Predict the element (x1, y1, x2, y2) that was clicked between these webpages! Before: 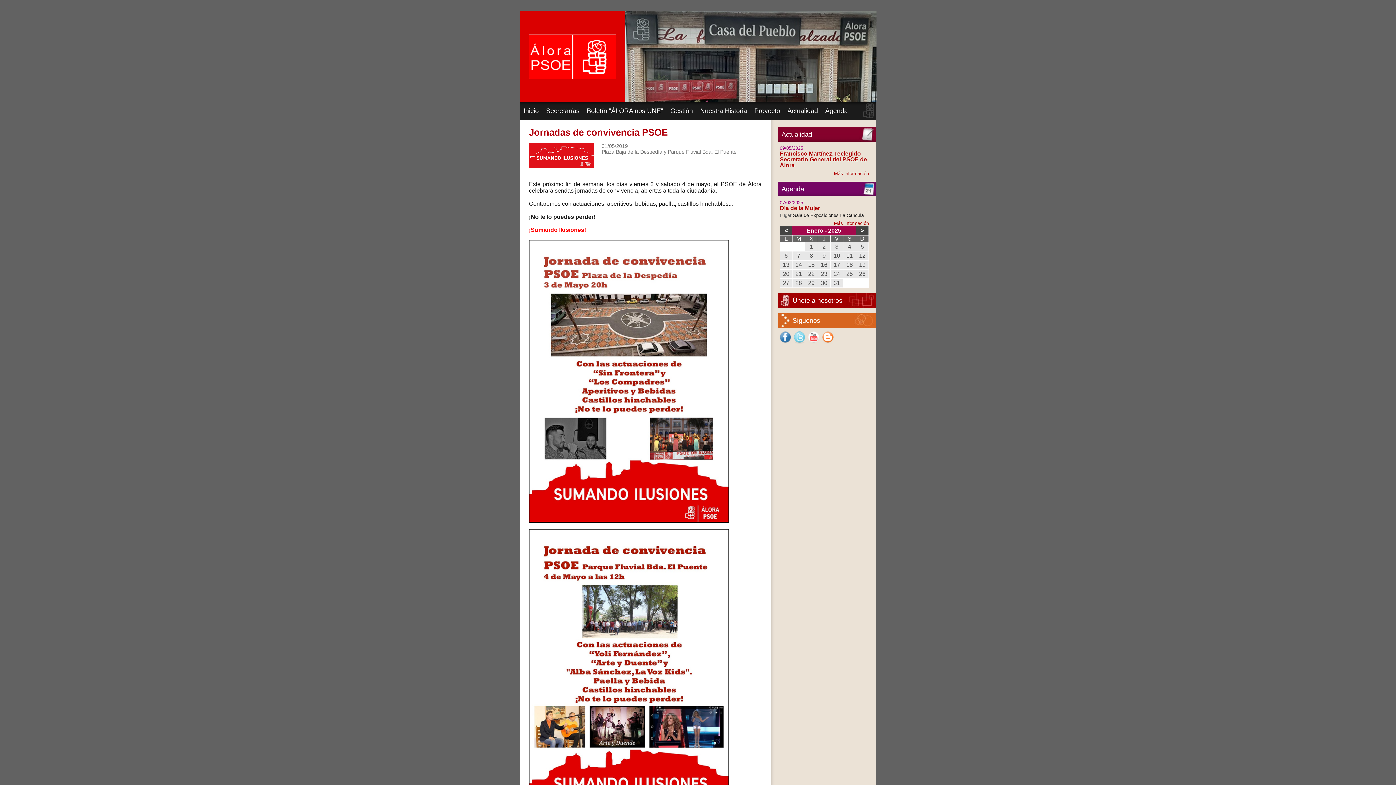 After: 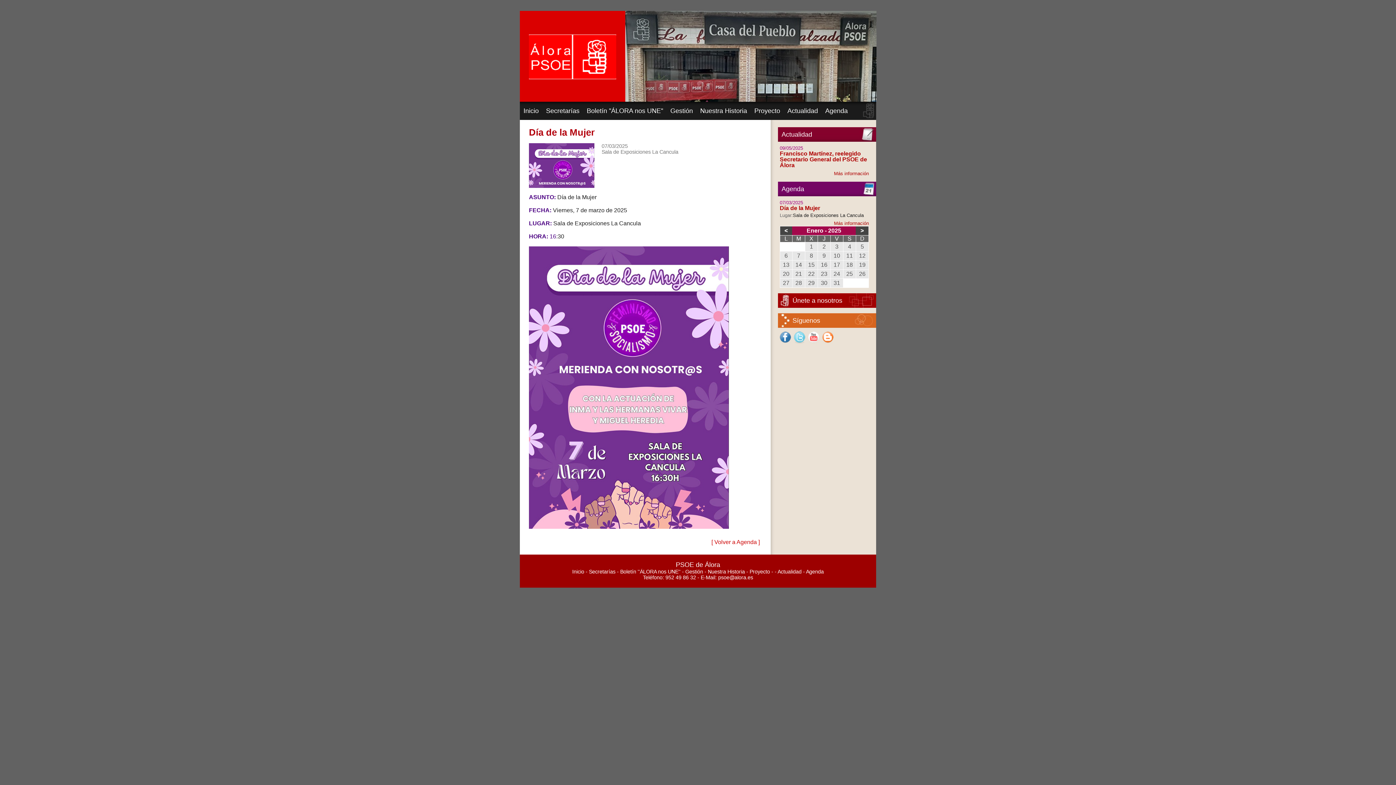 Action: label: Más información bbox: (834, 220, 869, 226)